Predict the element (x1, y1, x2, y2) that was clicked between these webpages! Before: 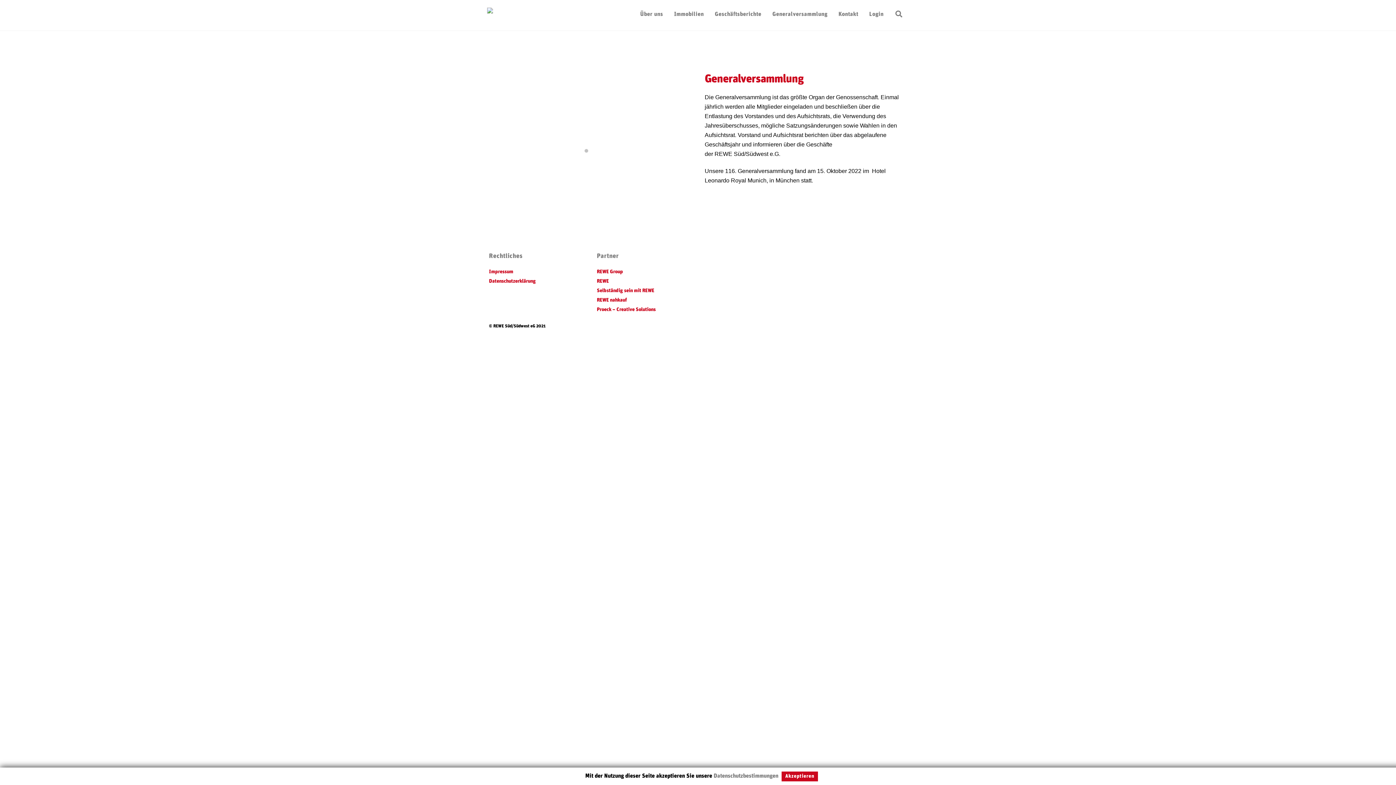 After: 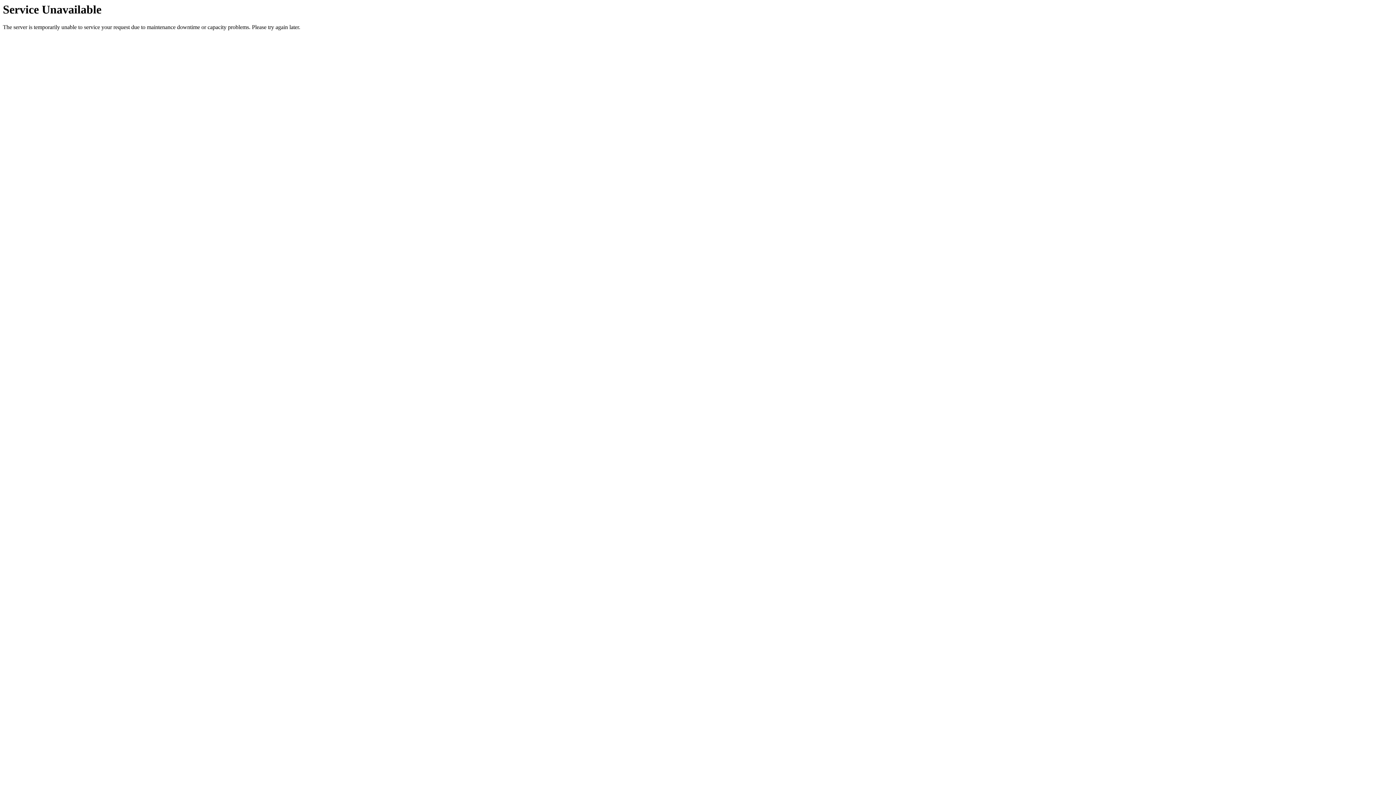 Action: label: Generalversammlung bbox: (769, 5, 831, 22)